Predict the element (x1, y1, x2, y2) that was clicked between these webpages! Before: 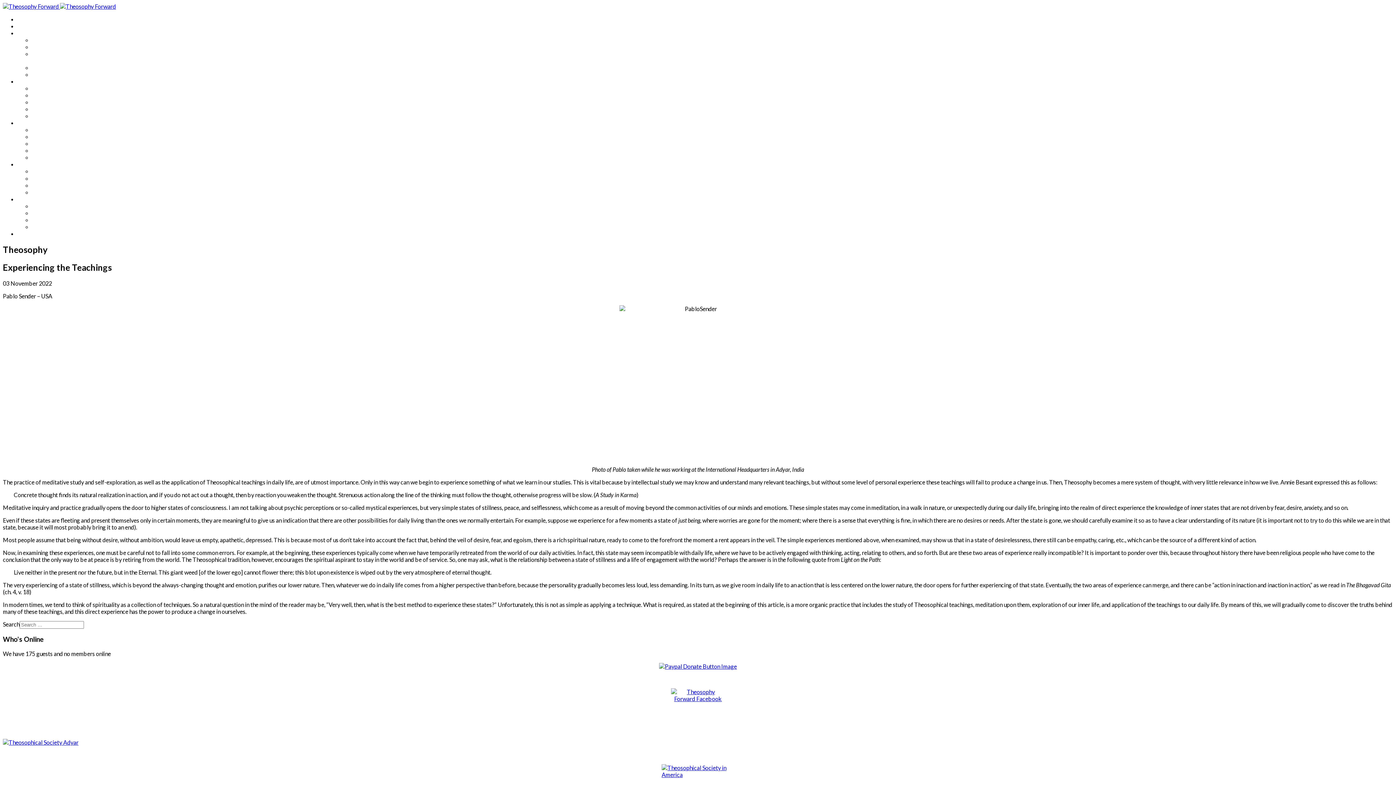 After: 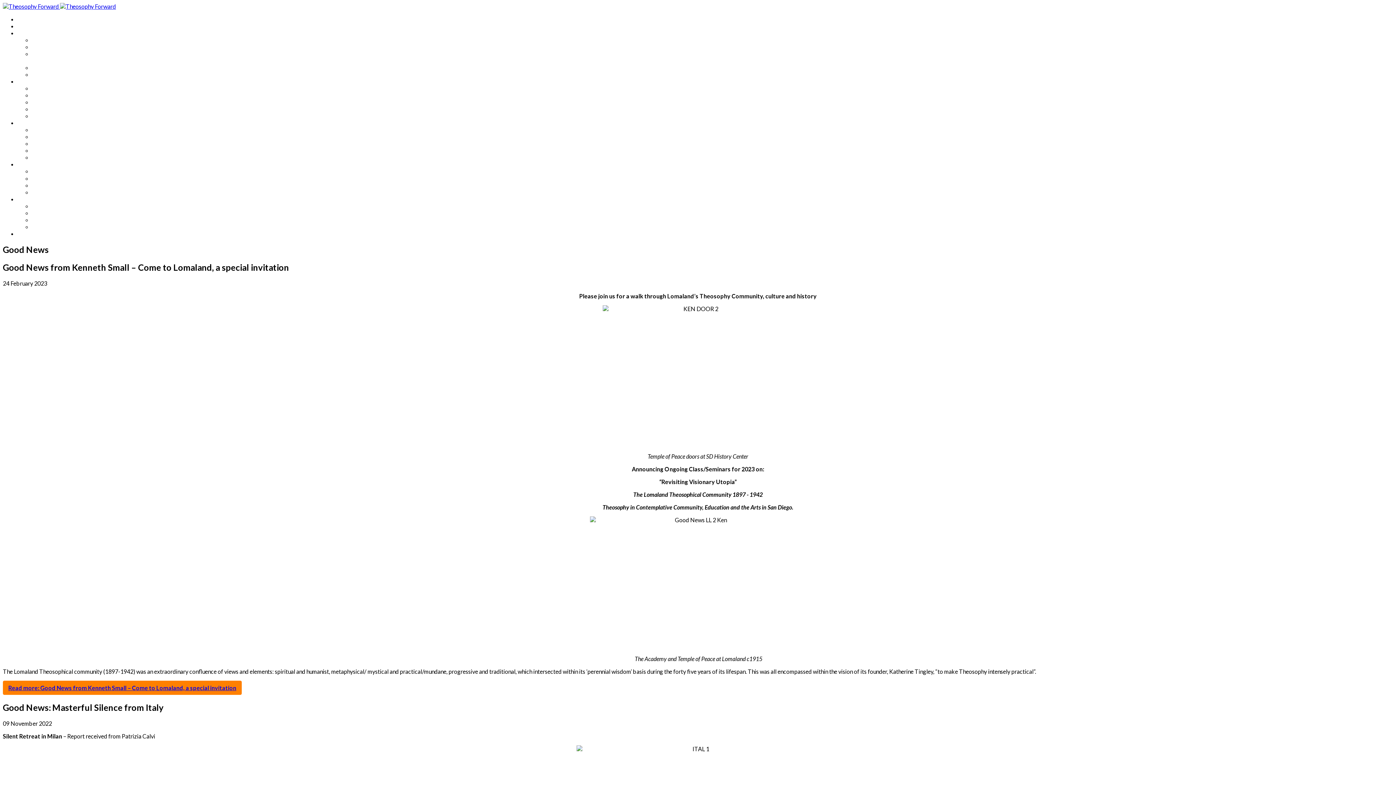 Action: label: Good News bbox: (32, 70, 61, 77)